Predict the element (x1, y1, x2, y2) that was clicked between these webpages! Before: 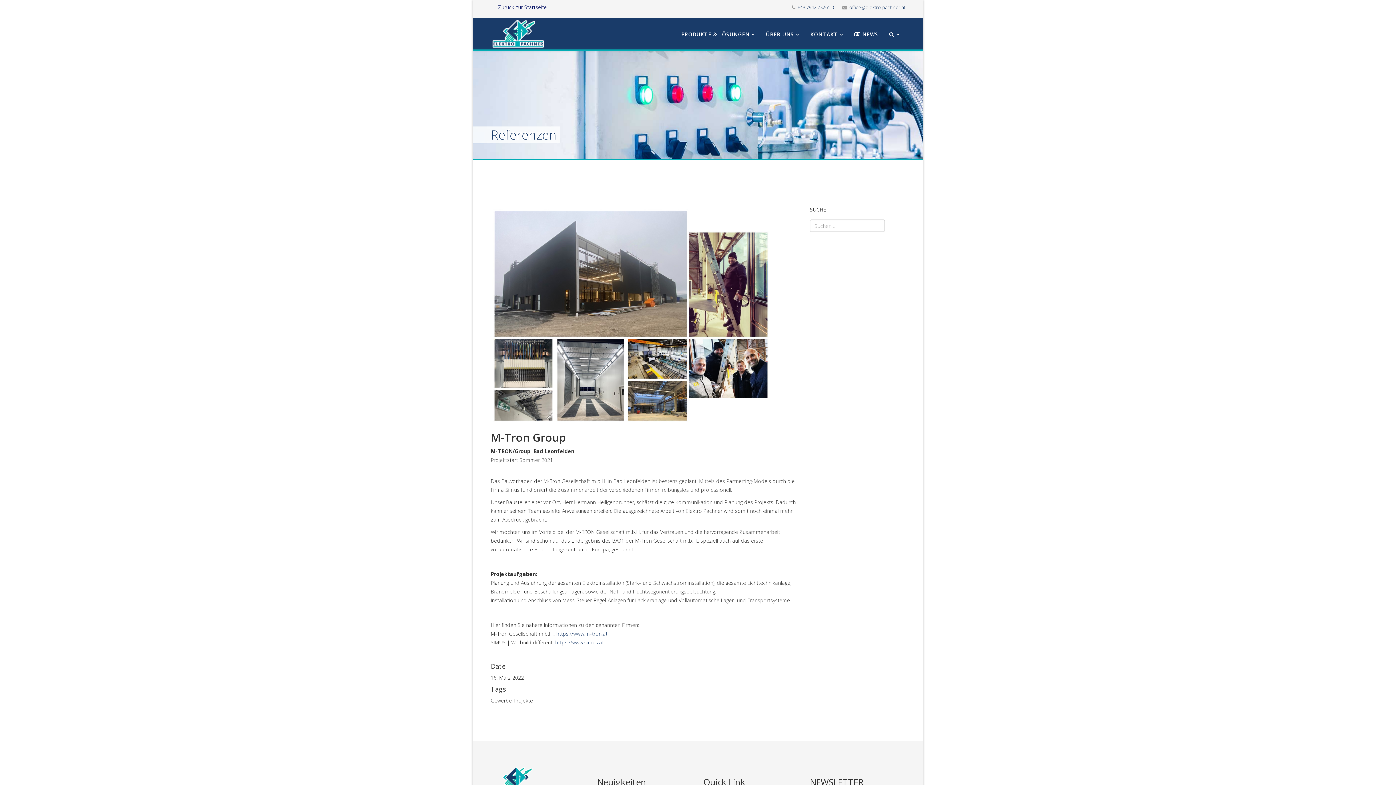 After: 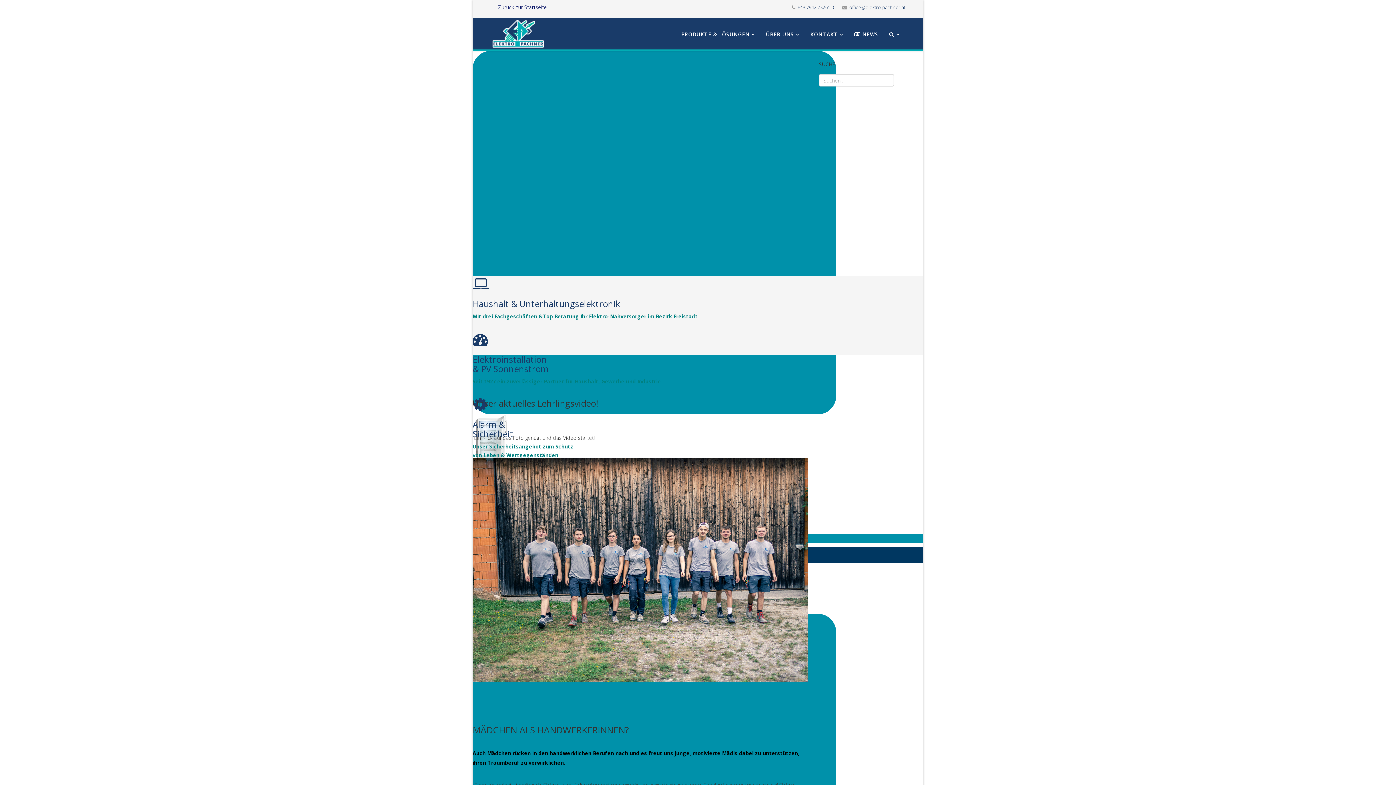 Action: bbox: (498, 3, 546, 10) label: Zurück zur Startseite